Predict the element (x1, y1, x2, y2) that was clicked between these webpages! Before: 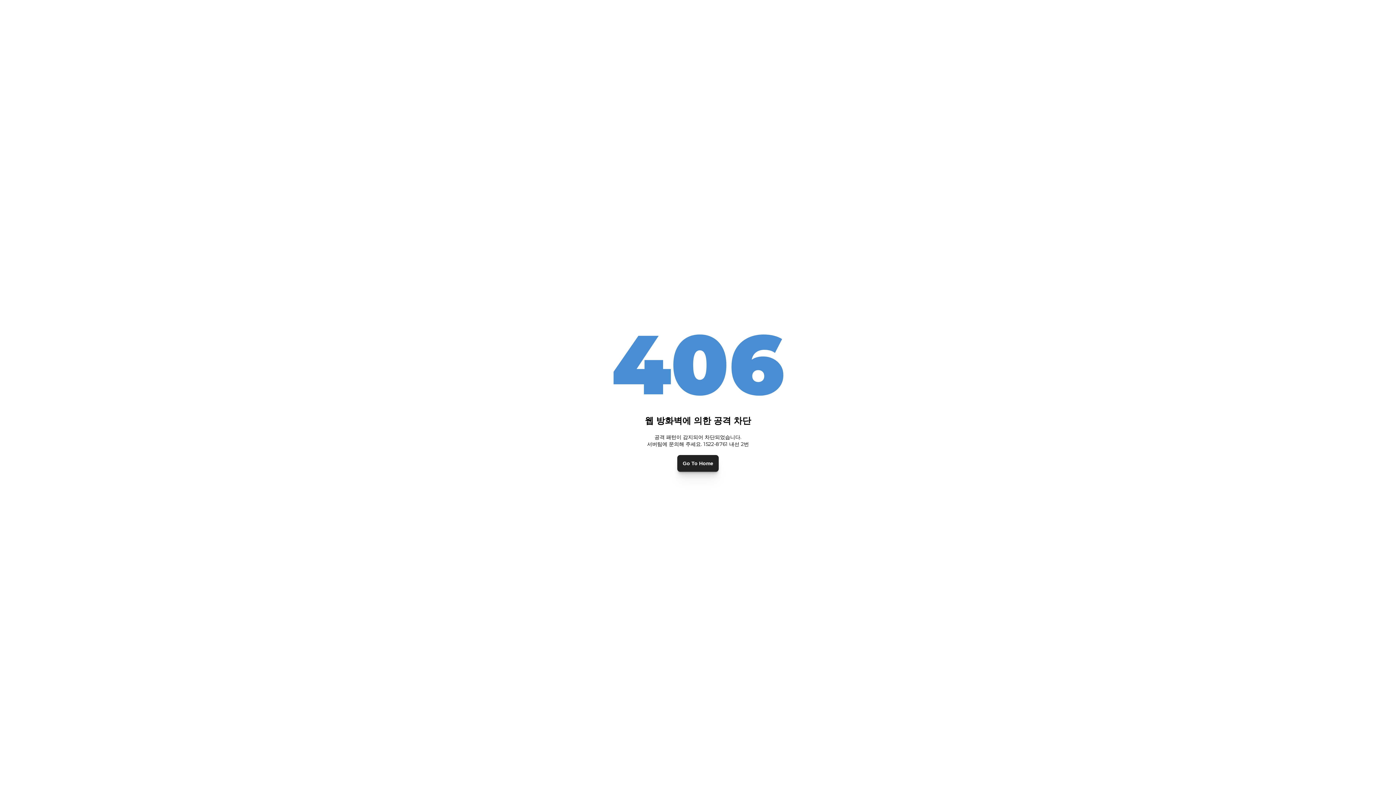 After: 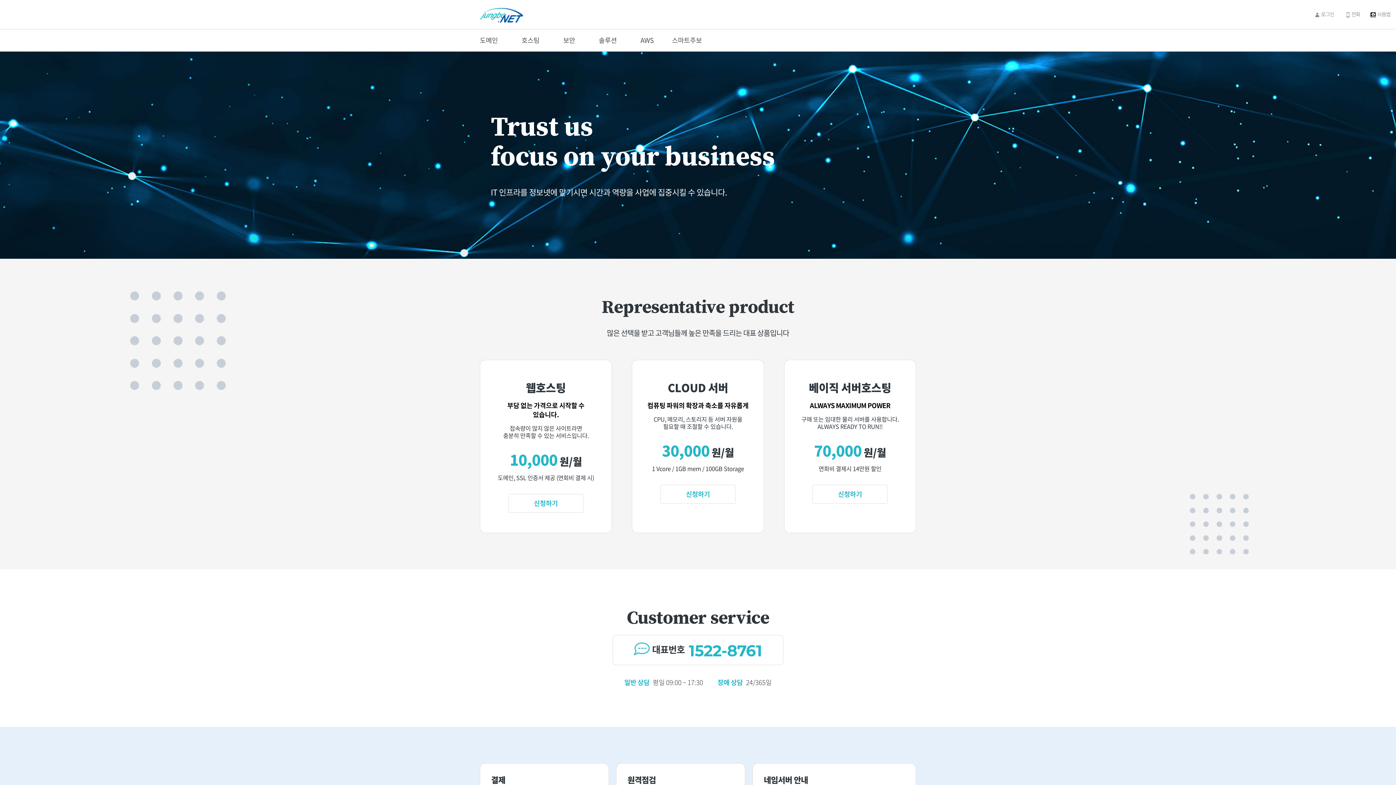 Action: label: Go To Home bbox: (677, 455, 718, 471)